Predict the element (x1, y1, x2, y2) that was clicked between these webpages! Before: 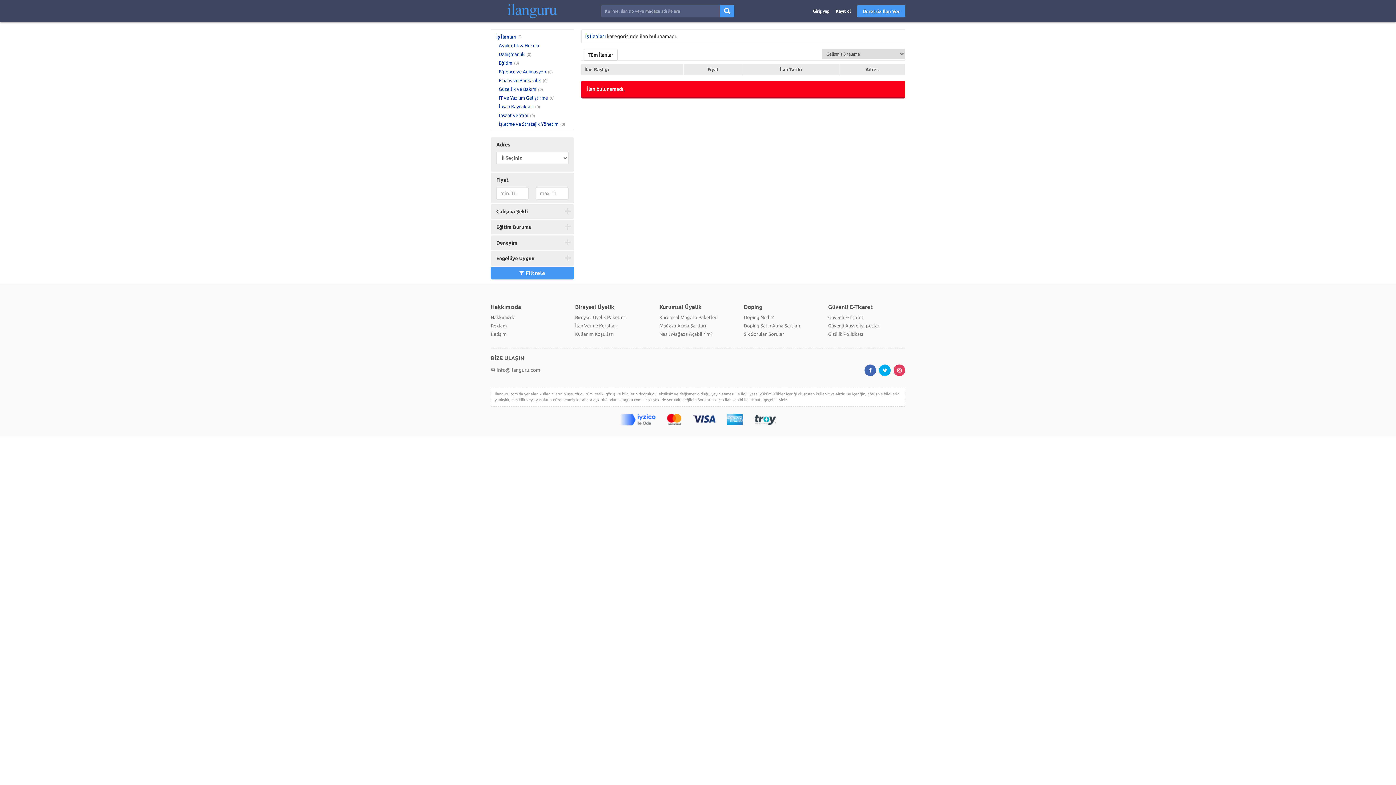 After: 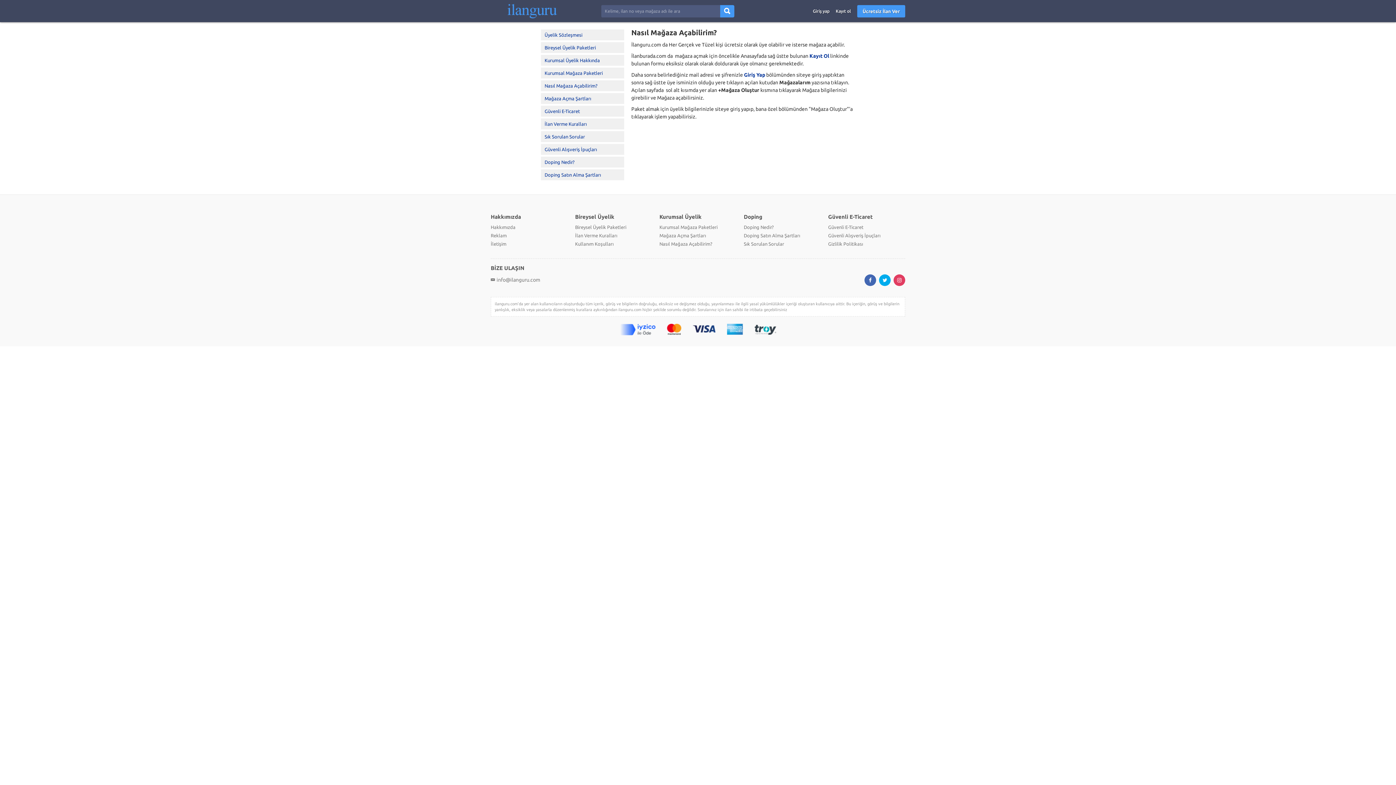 Action: label: Nasıl Mağaza Açabilirim? bbox: (659, 331, 712, 336)